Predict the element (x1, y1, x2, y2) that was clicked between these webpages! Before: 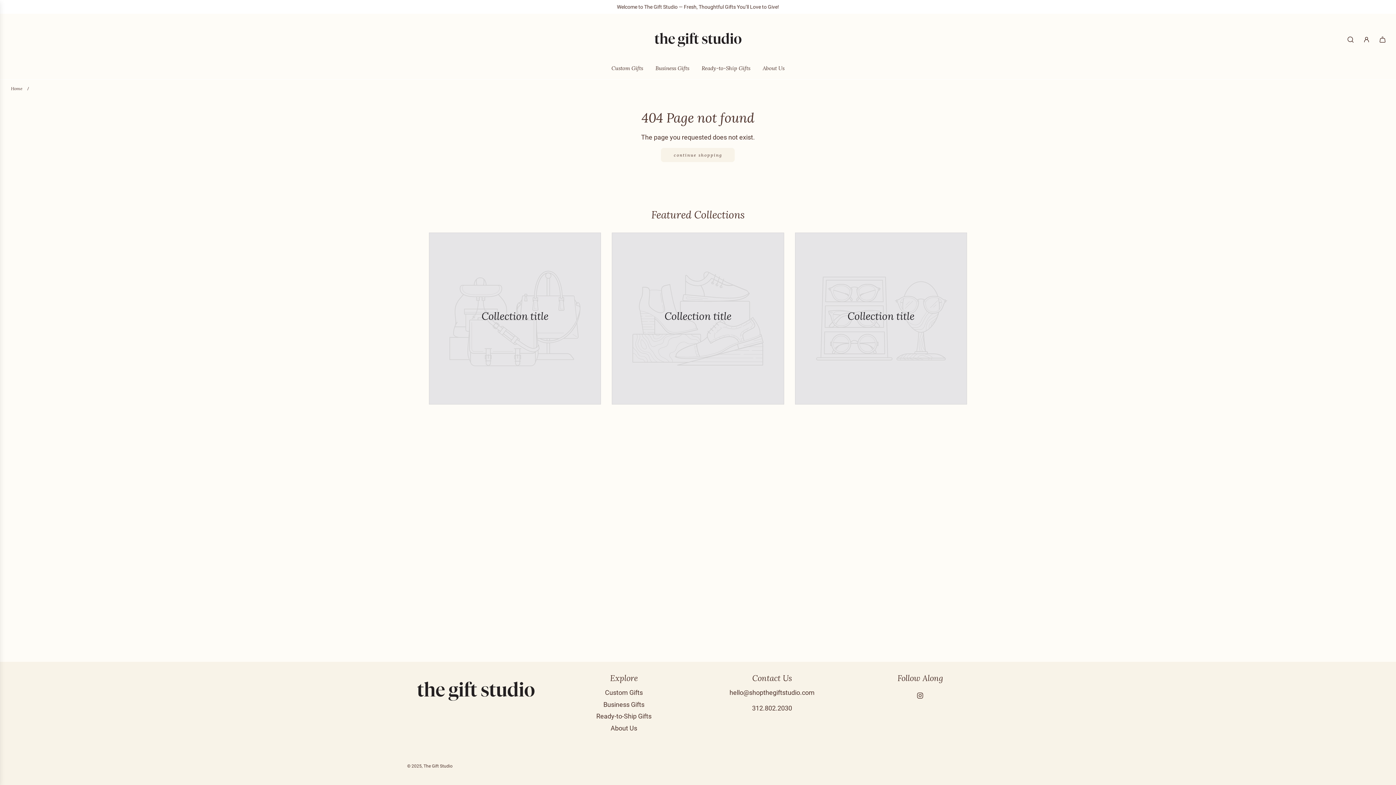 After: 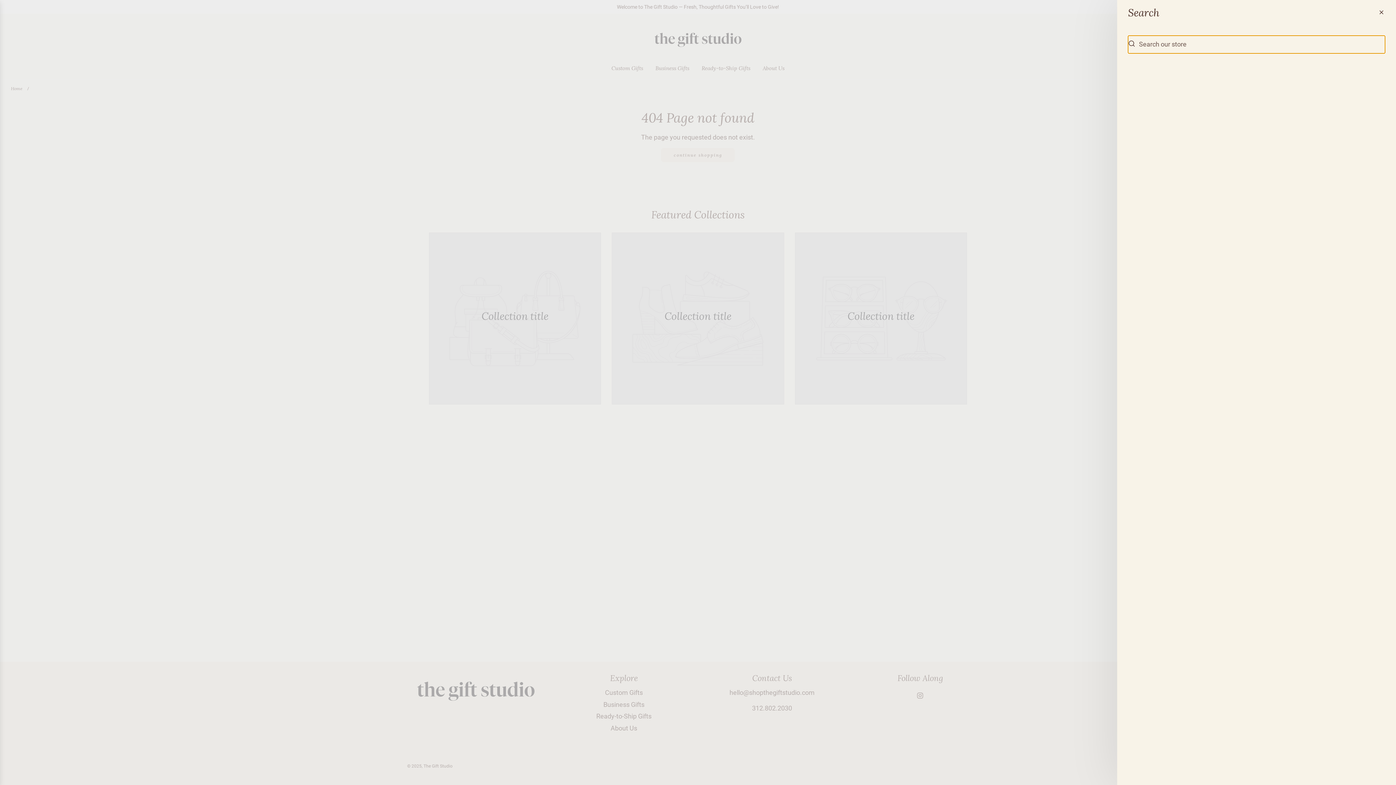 Action: label: Search bbox: (1342, 31, 1358, 47)